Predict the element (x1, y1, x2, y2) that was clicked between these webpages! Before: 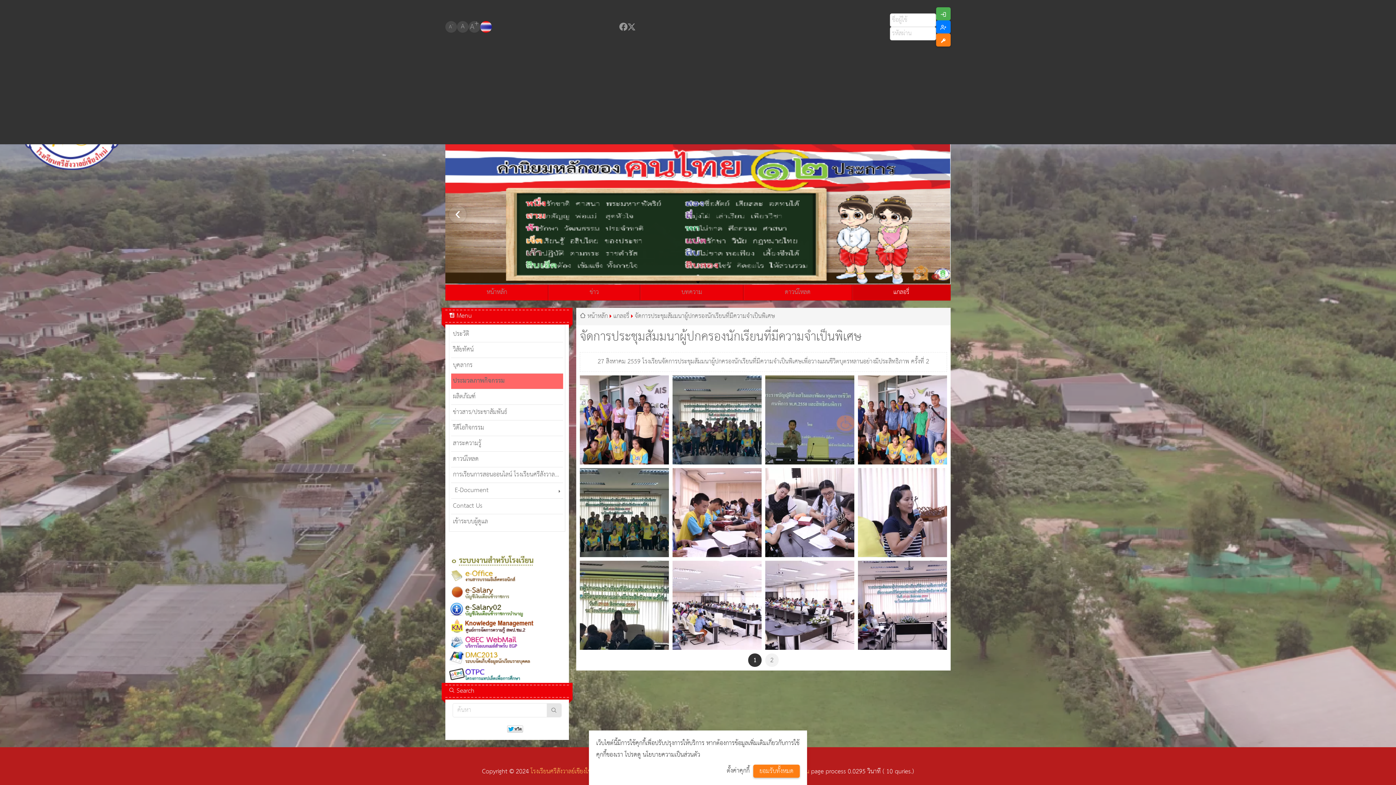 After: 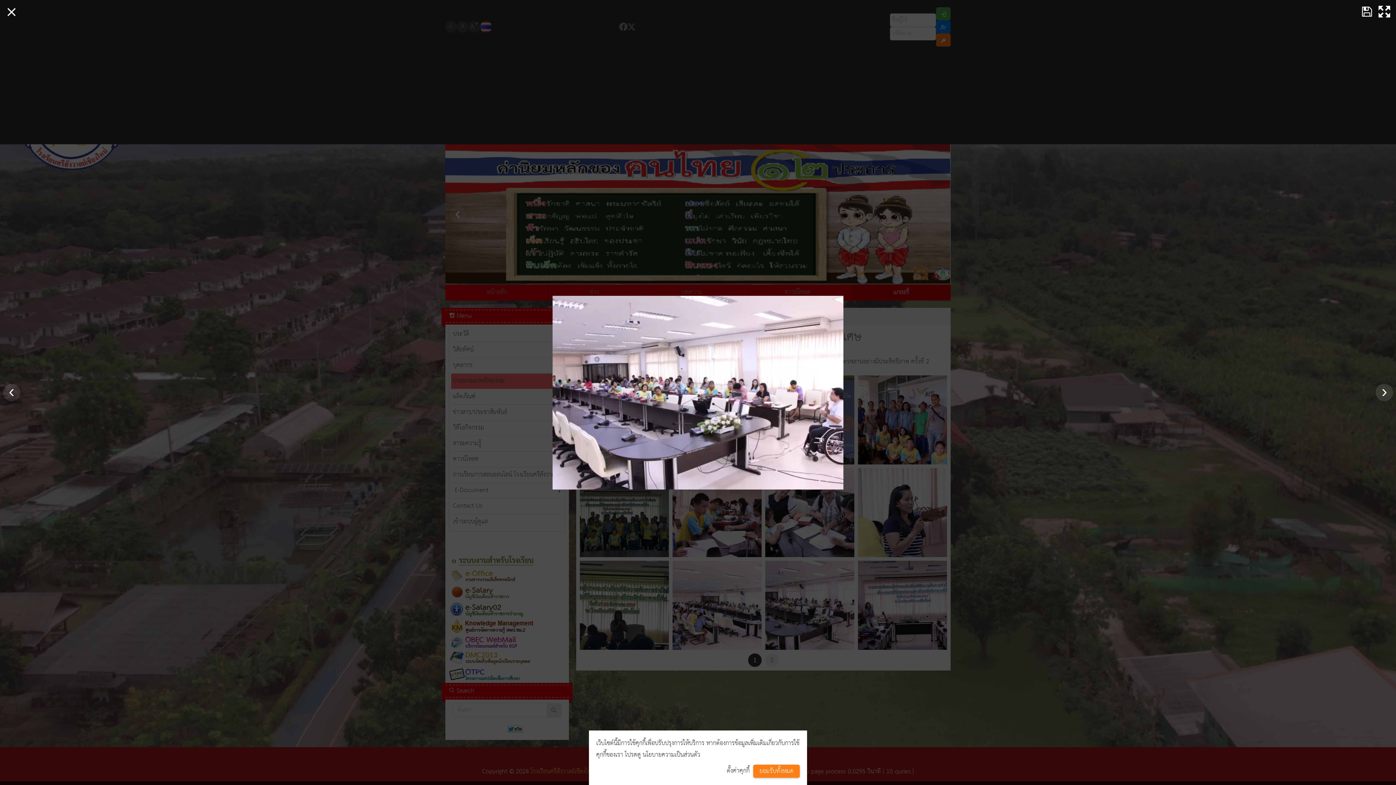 Action: bbox: (765, 561, 854, 650)